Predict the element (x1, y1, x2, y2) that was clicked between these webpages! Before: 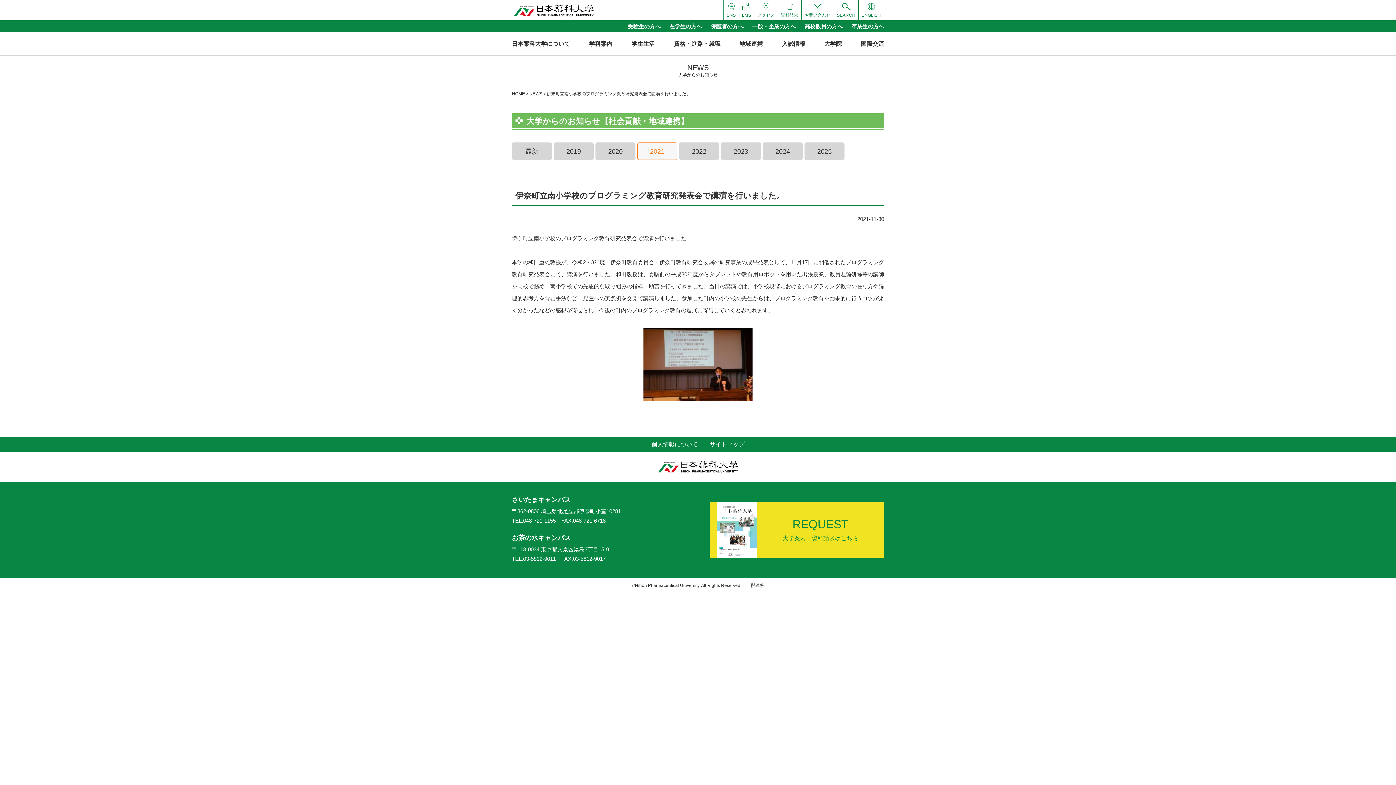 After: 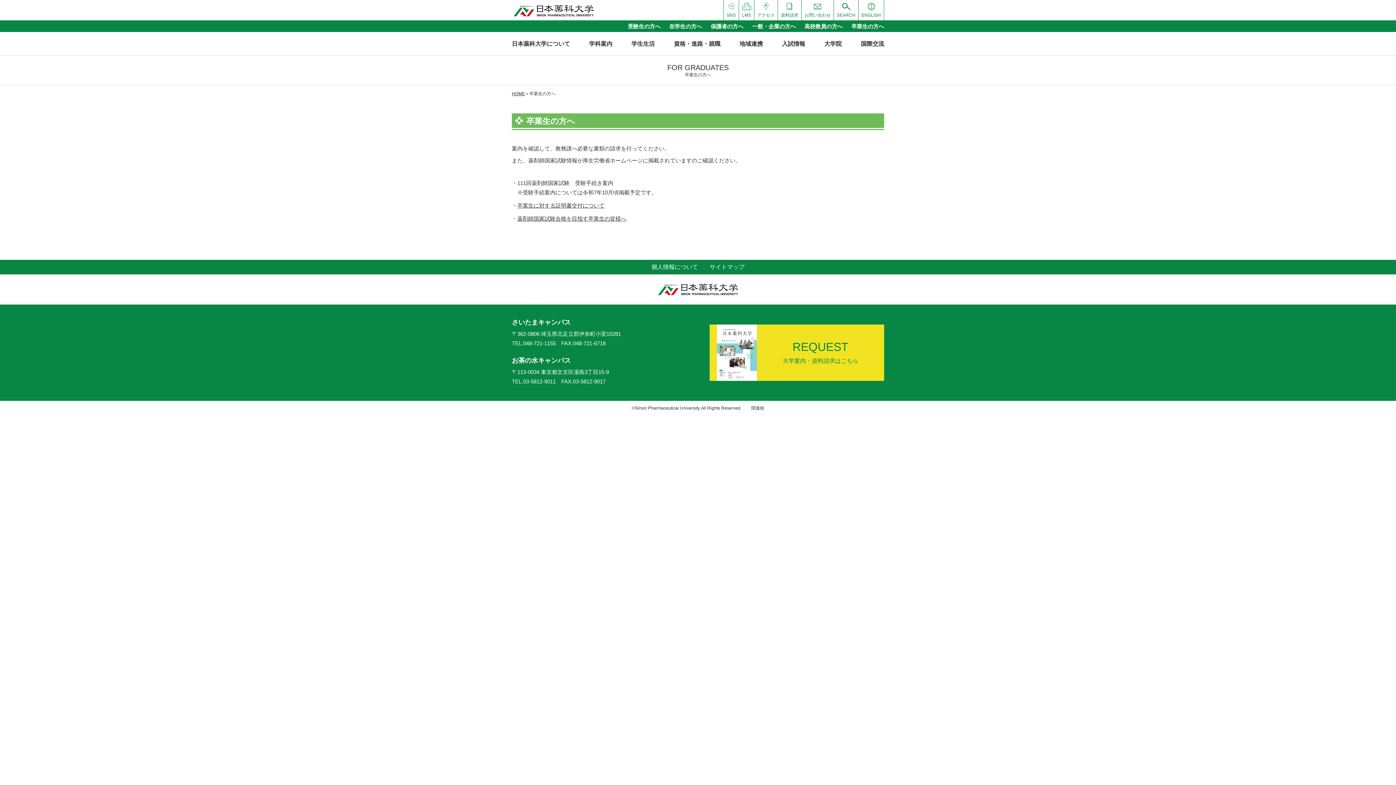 Action: label: 卒業生の方へ bbox: (851, 20, 884, 32)